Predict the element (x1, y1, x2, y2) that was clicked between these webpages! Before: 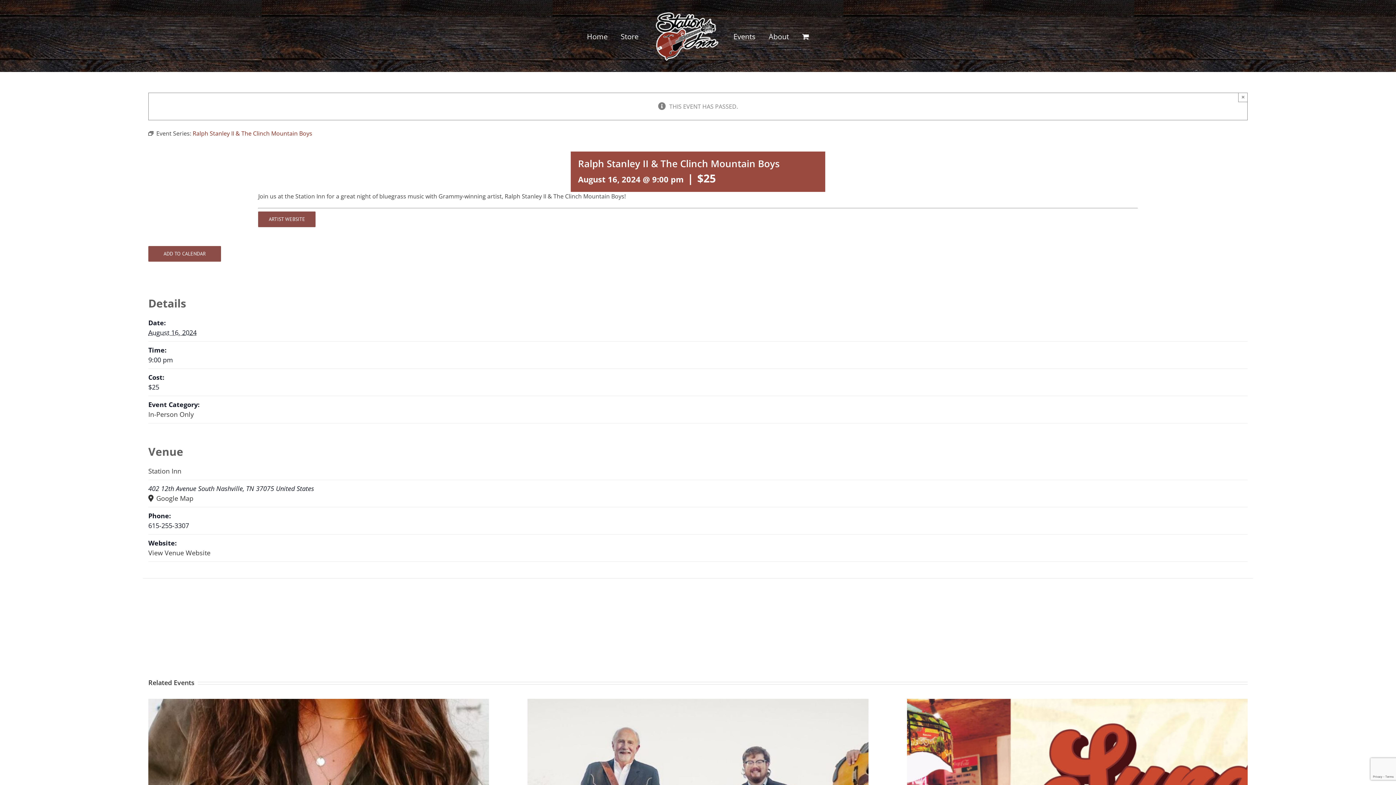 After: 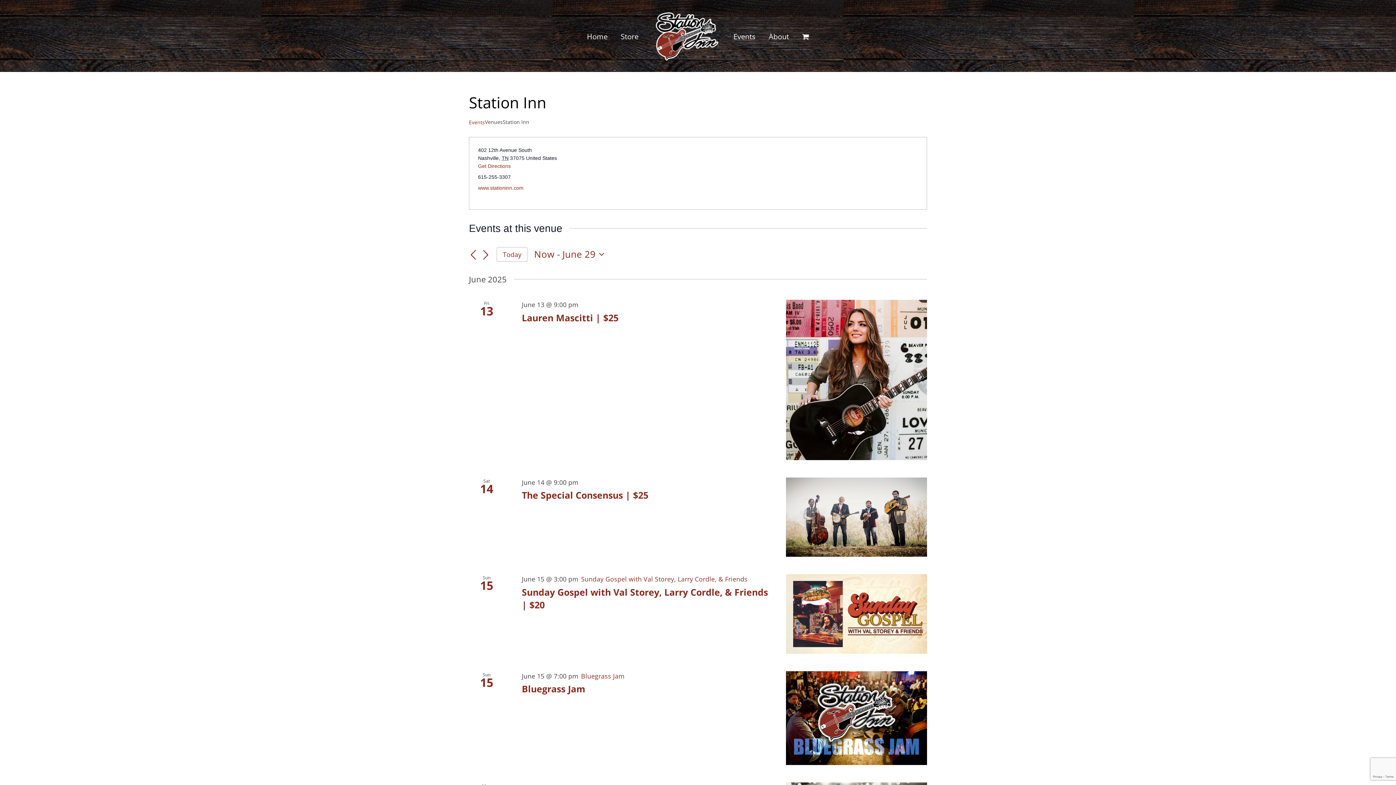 Action: label: Station Inn bbox: (148, 466, 181, 475)